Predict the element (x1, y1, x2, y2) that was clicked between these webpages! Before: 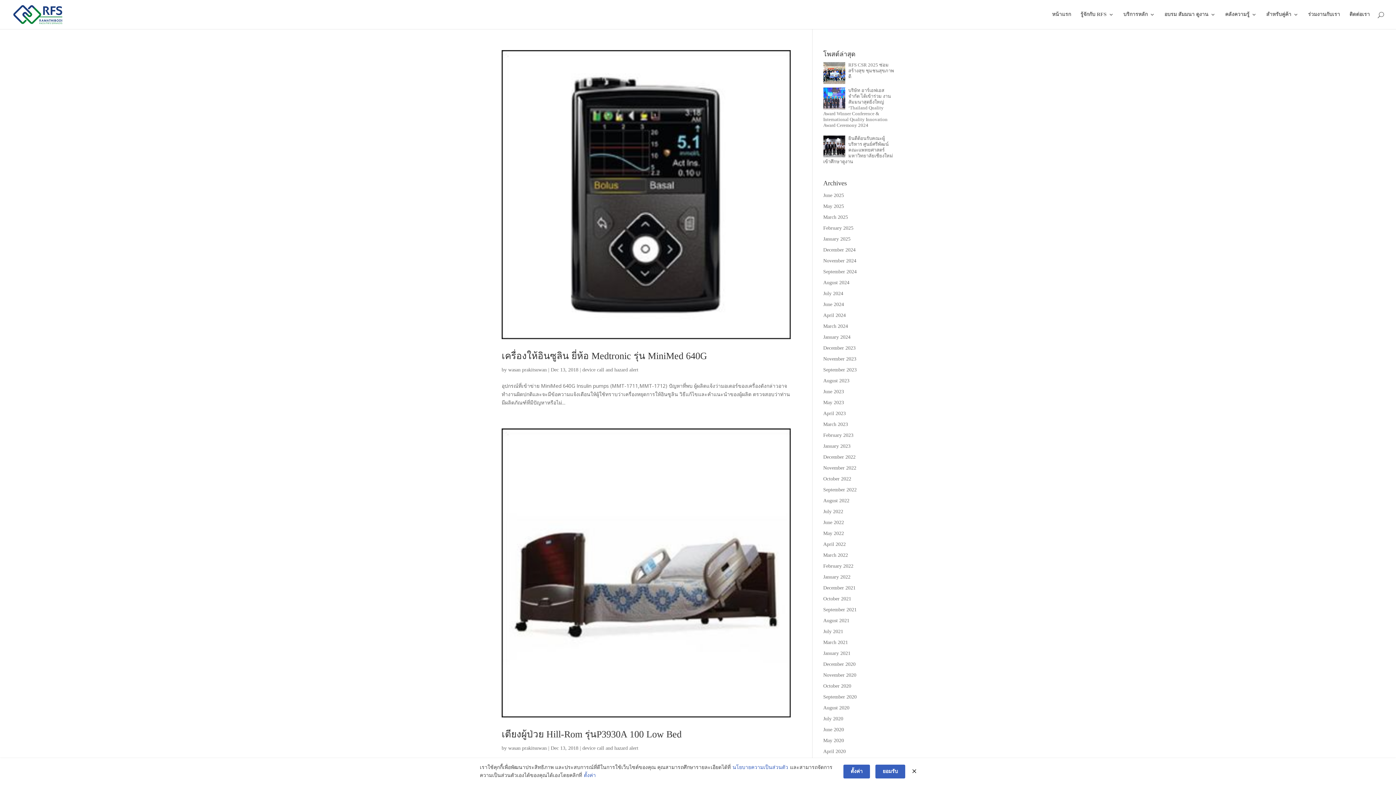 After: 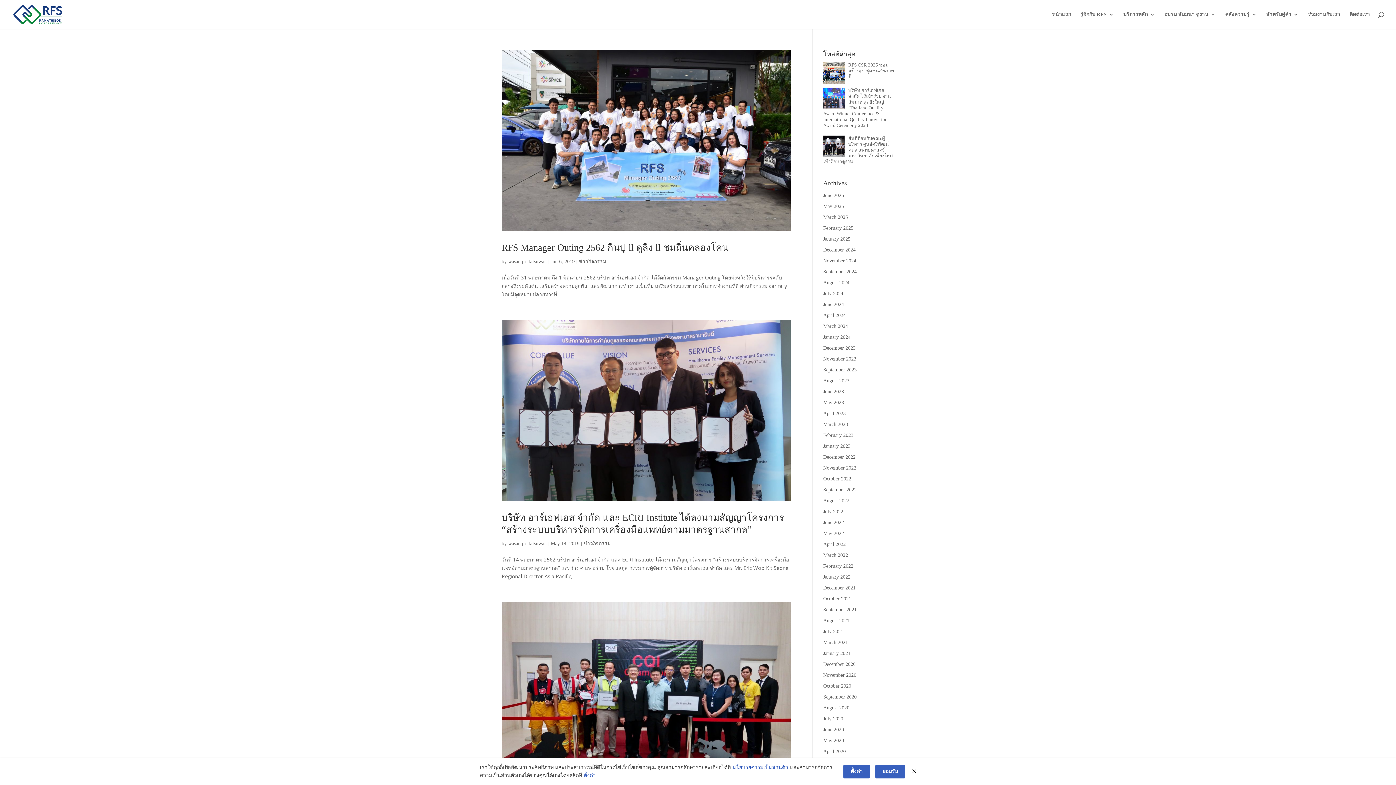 Action: bbox: (508, 745, 546, 751) label: wasan prakitsuwan